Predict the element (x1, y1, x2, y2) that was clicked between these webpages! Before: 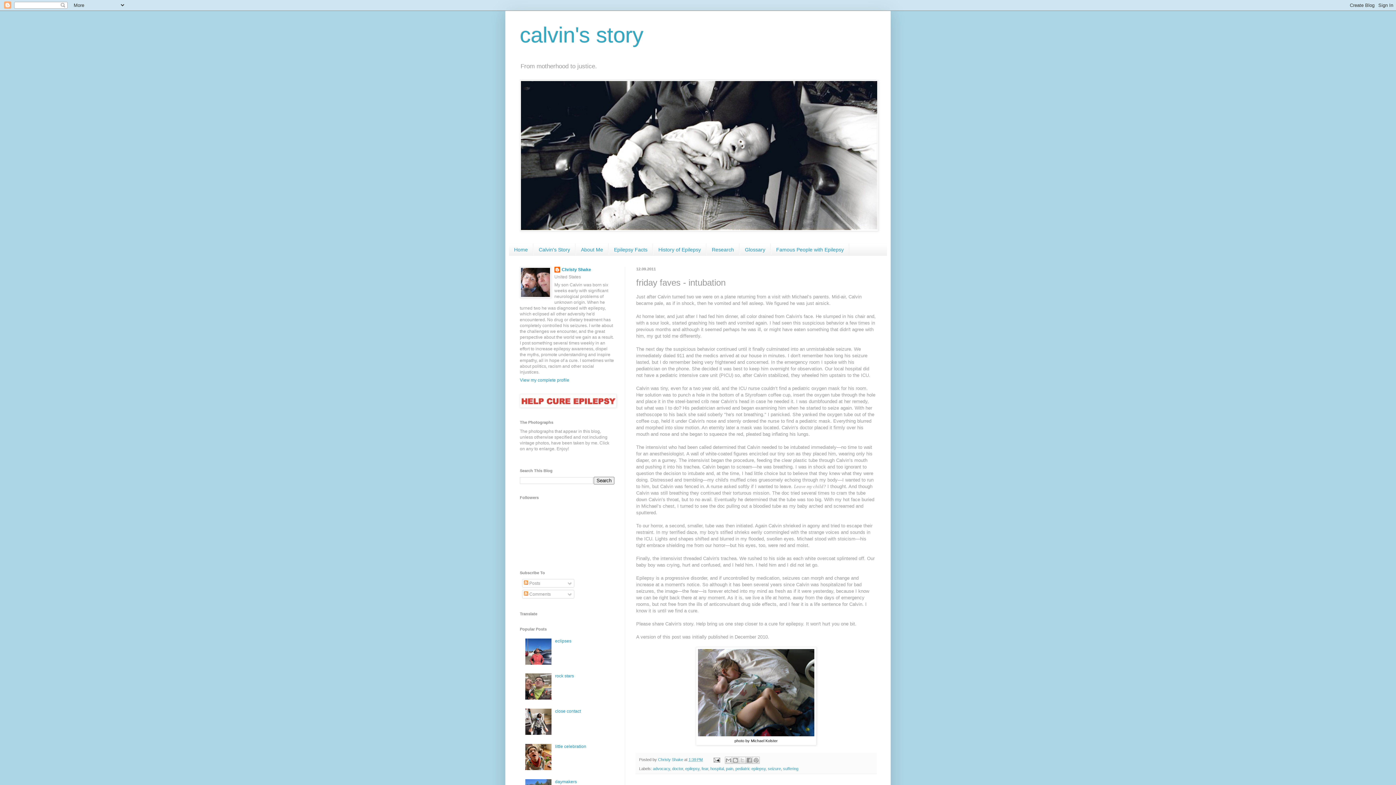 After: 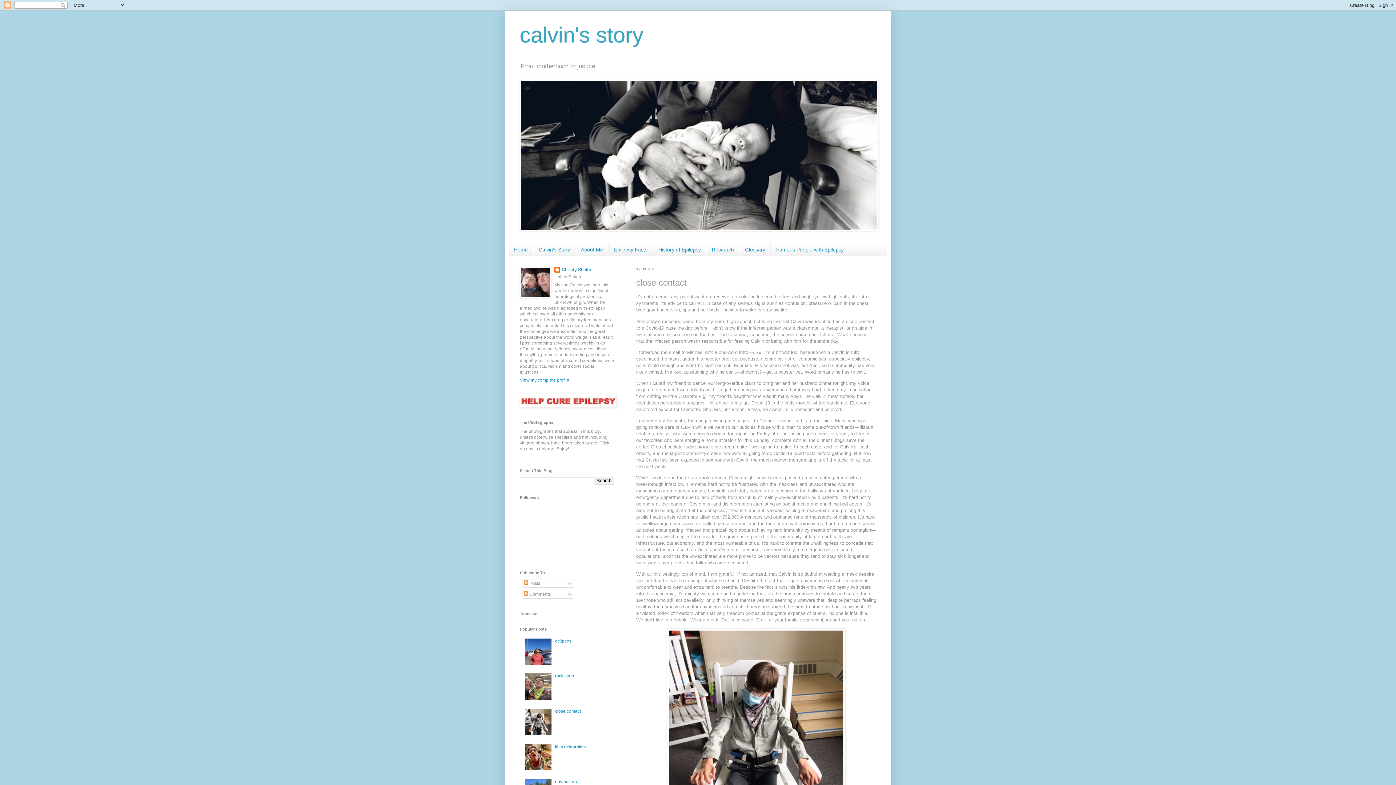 Action: bbox: (555, 709, 581, 714) label: close contact